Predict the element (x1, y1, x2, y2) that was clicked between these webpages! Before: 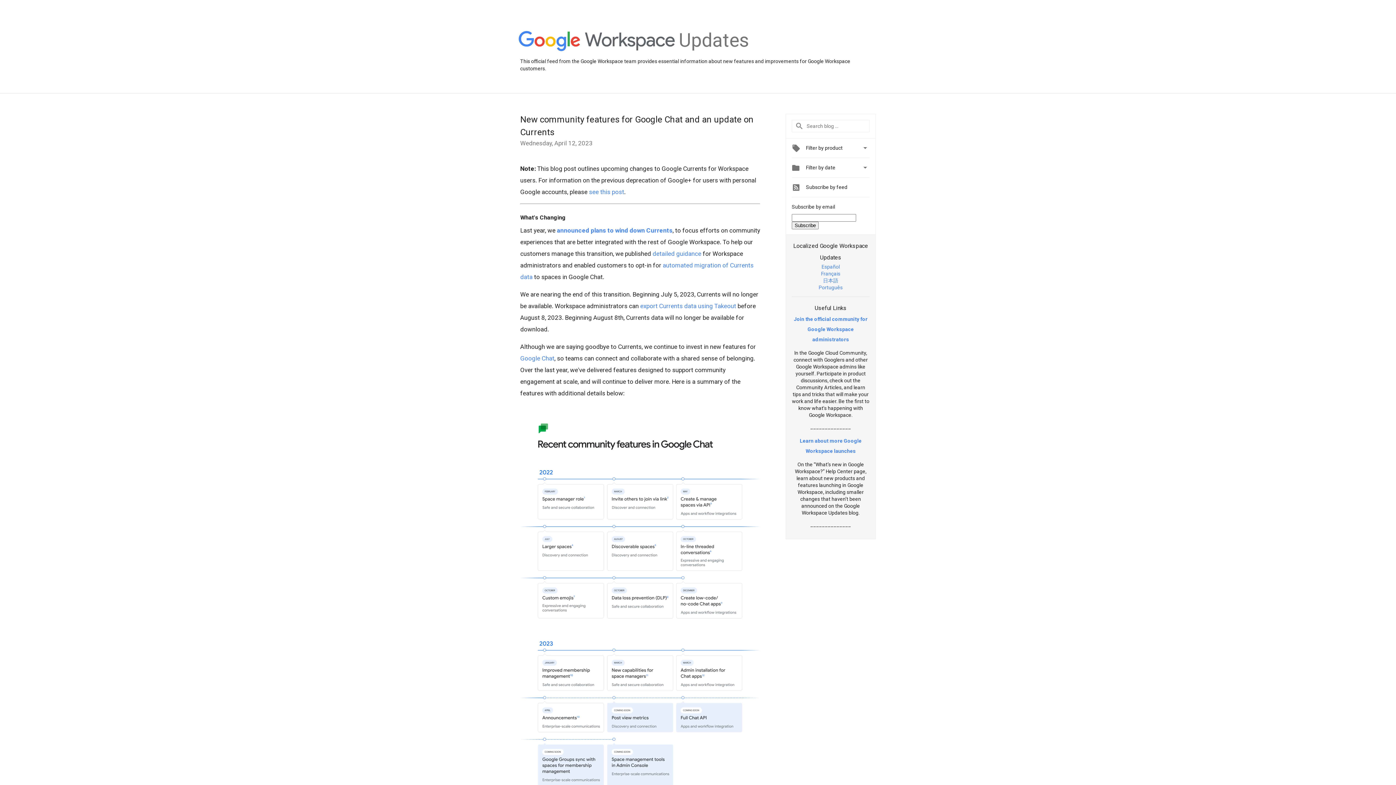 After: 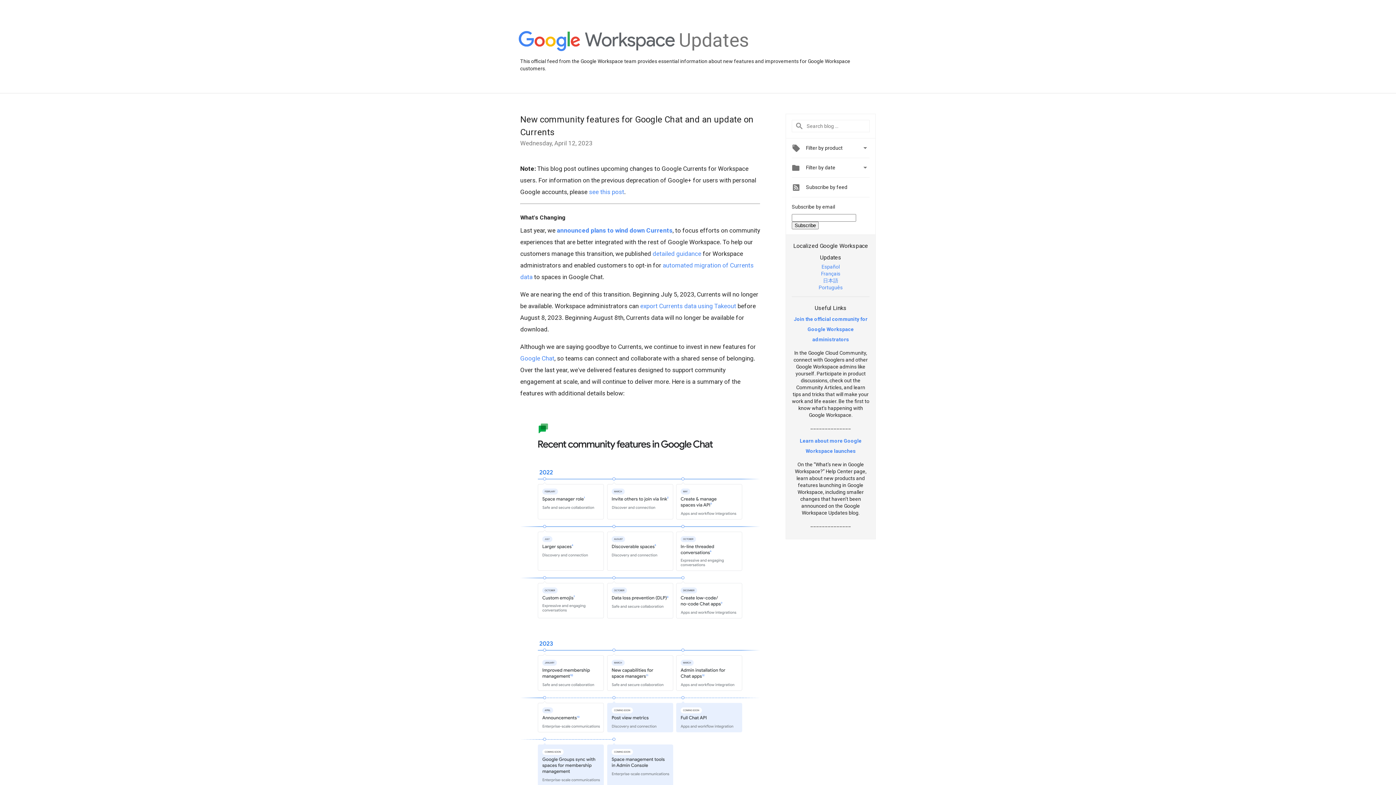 Action: bbox: (823, 277, 838, 283) label: 日本語